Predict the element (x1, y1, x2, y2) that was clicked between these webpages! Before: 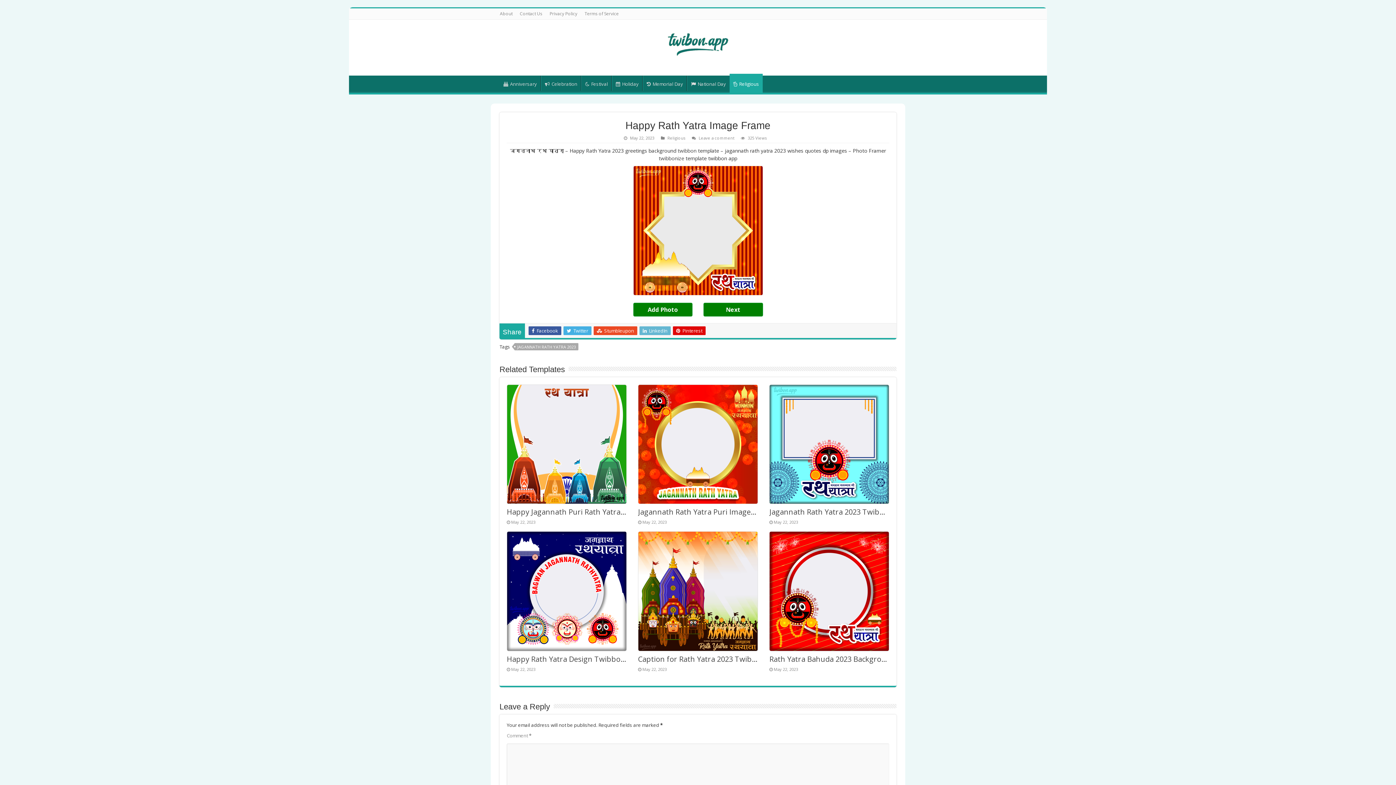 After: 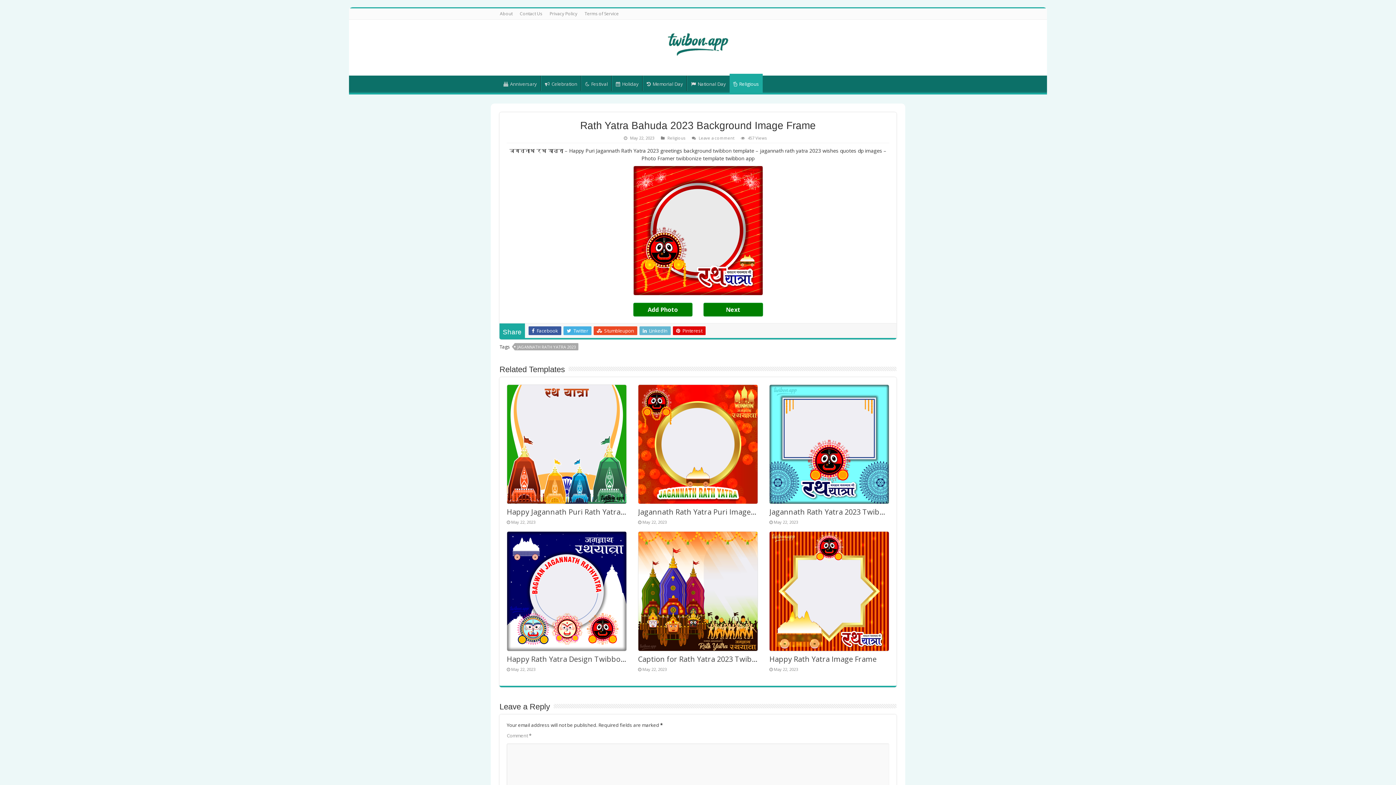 Action: label: Rath Yatra Bahuda 2023 Background Image Frame bbox: (769, 654, 942, 664)